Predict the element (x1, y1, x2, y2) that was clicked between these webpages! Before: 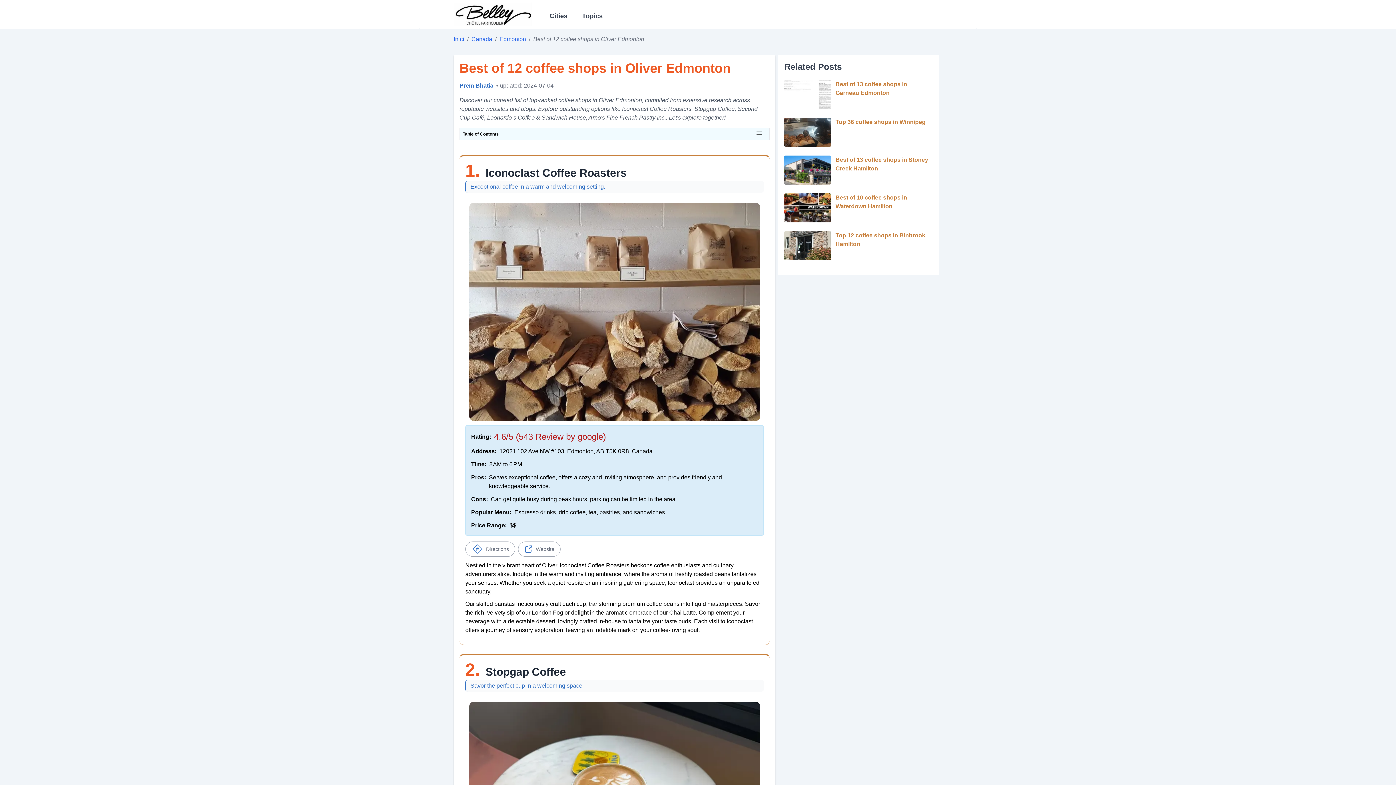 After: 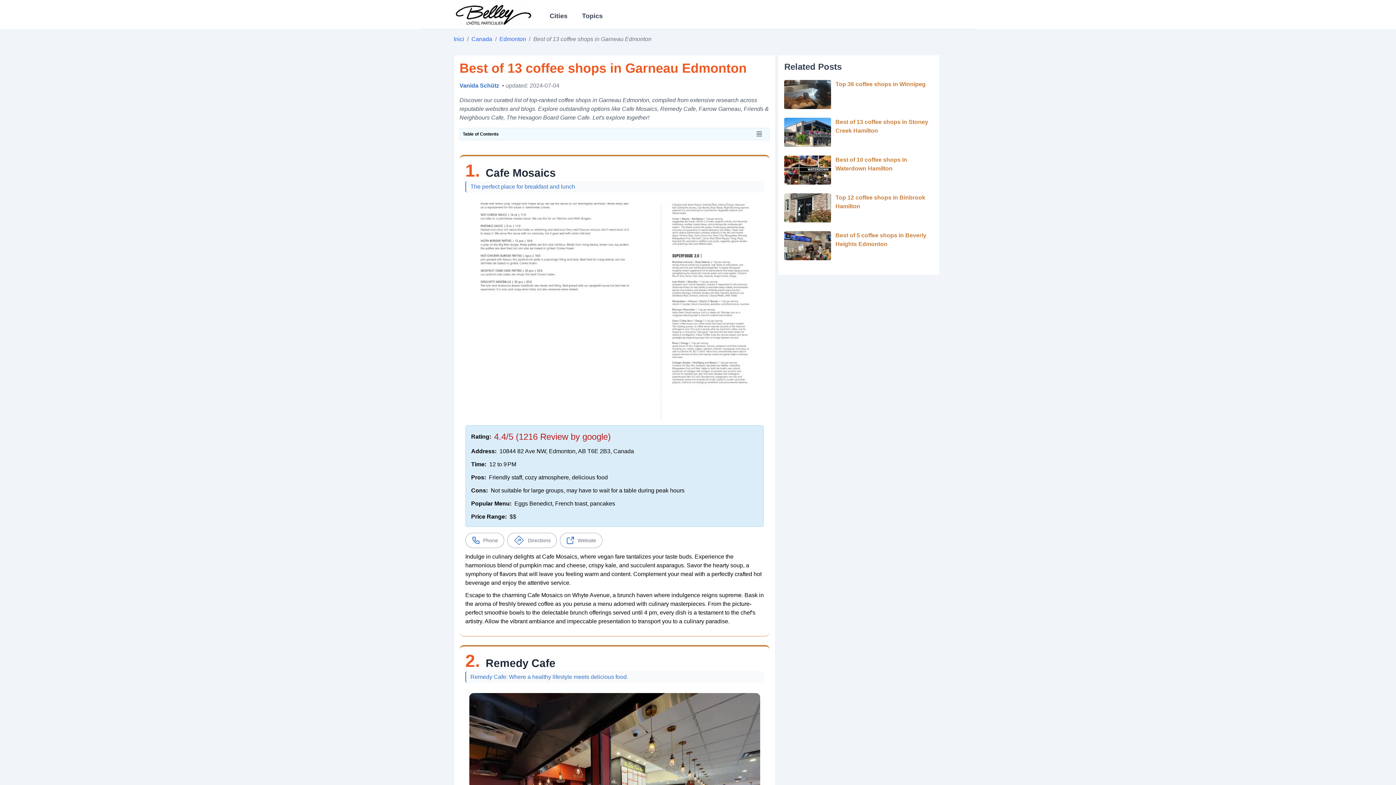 Action: bbox: (784, 80, 933, 109) label: Best of 13 coffee shops in Garneau Edmonton